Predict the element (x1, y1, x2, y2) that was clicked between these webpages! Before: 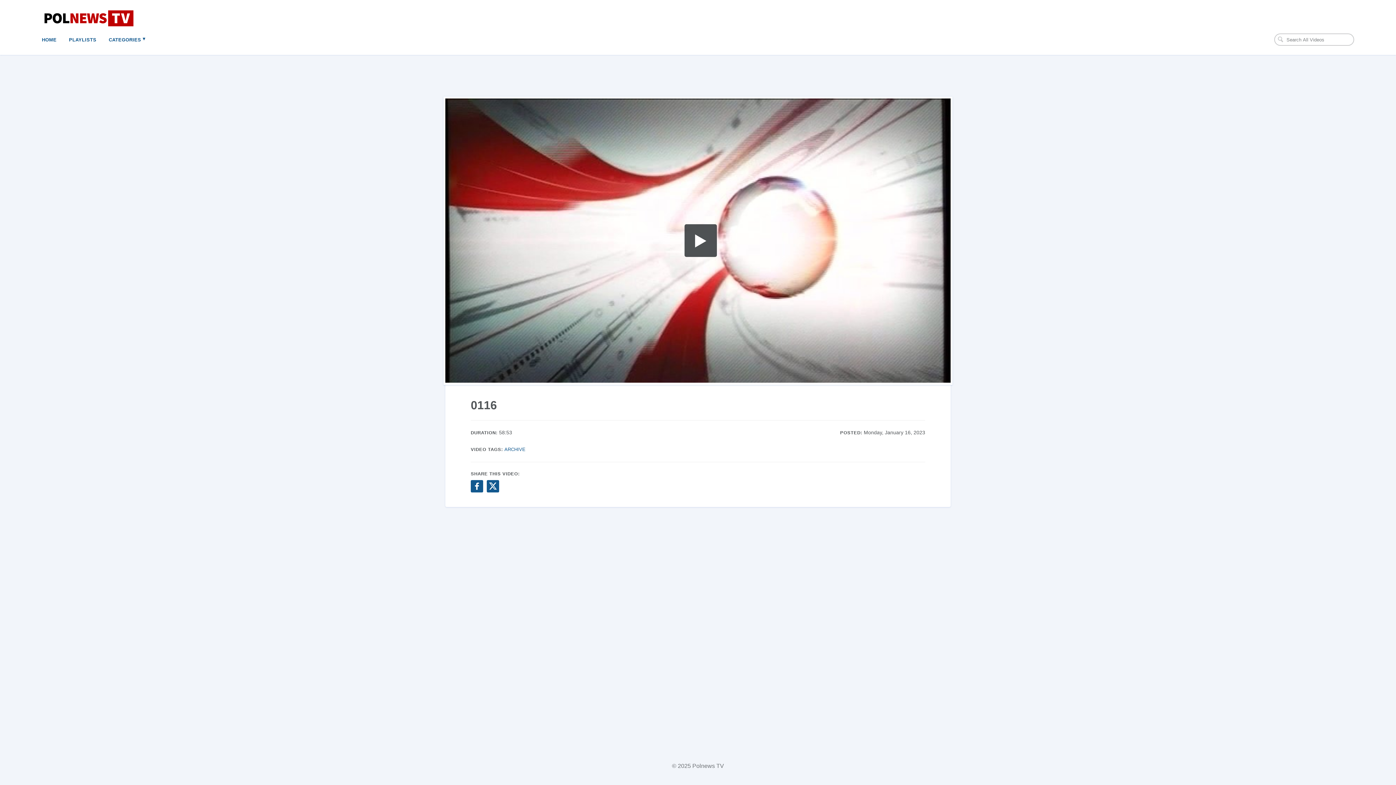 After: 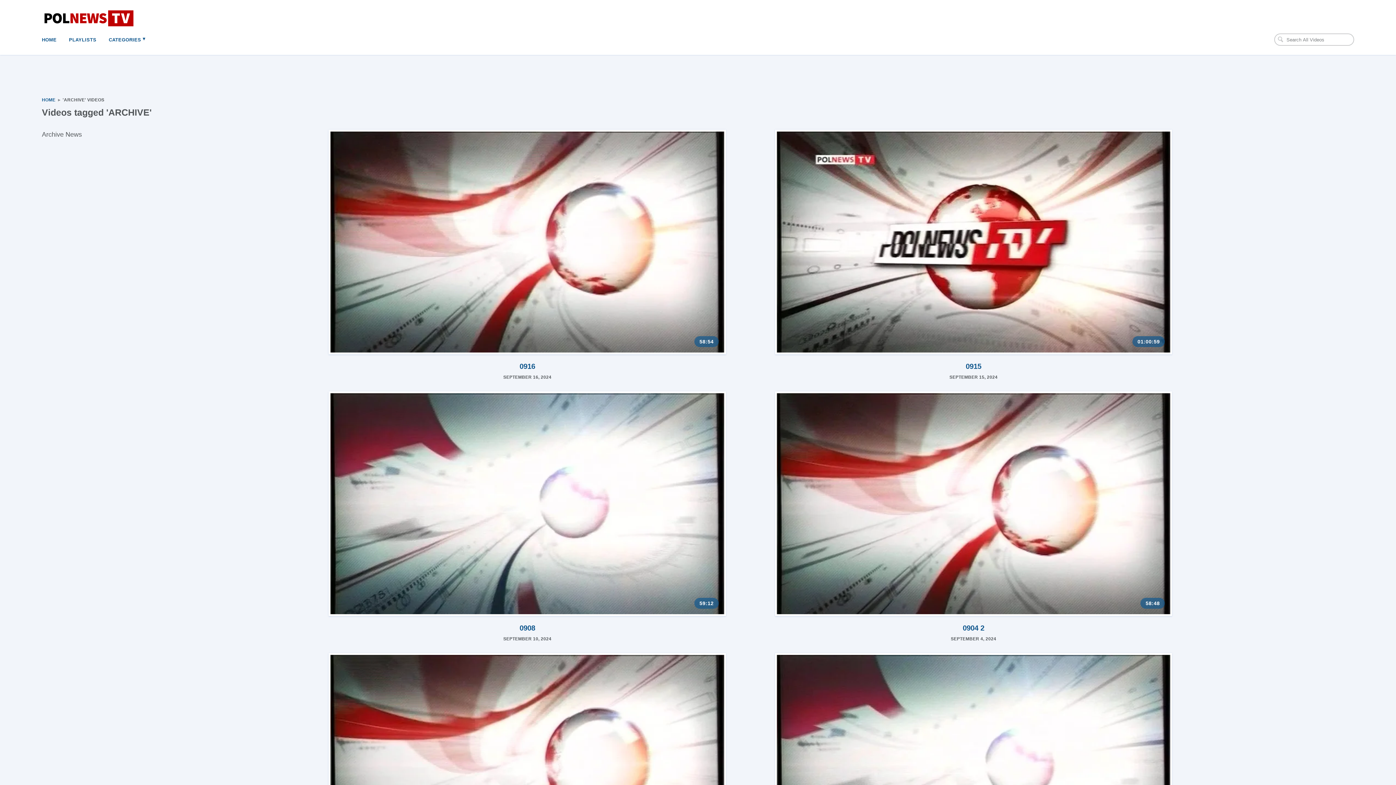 Action: label: ARCHIVE bbox: (504, 446, 525, 452)